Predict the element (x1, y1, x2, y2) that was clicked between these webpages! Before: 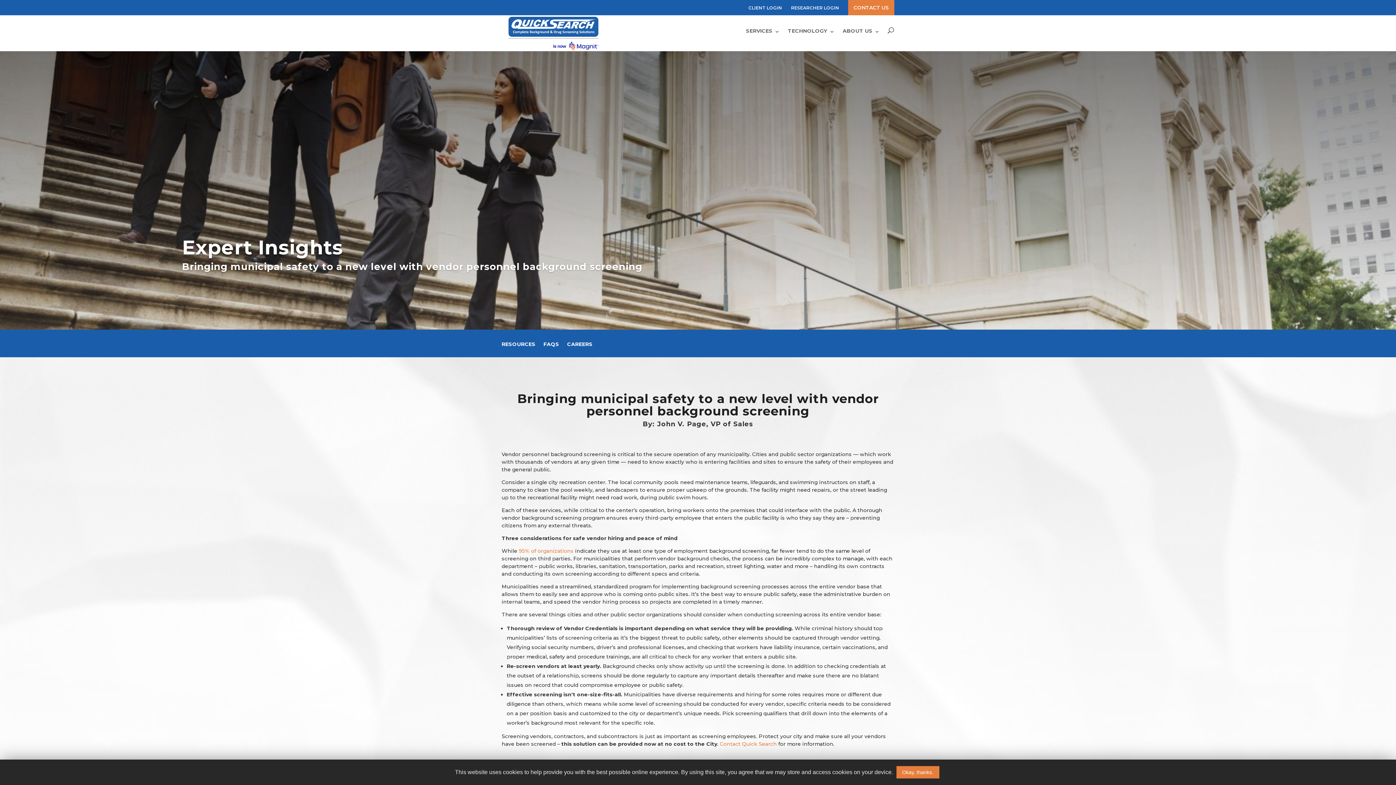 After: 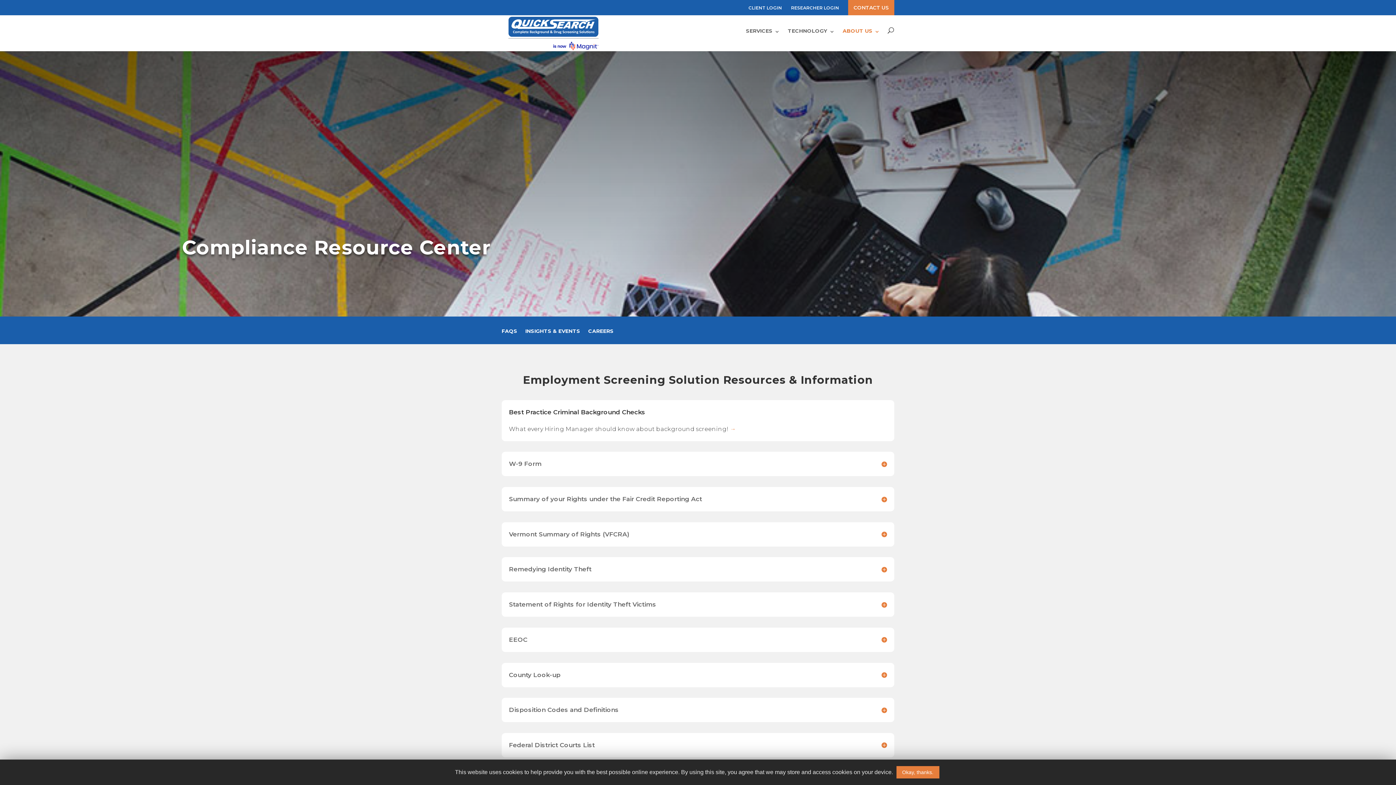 Action: label: RESOURCES bbox: (501, 341, 535, 357)